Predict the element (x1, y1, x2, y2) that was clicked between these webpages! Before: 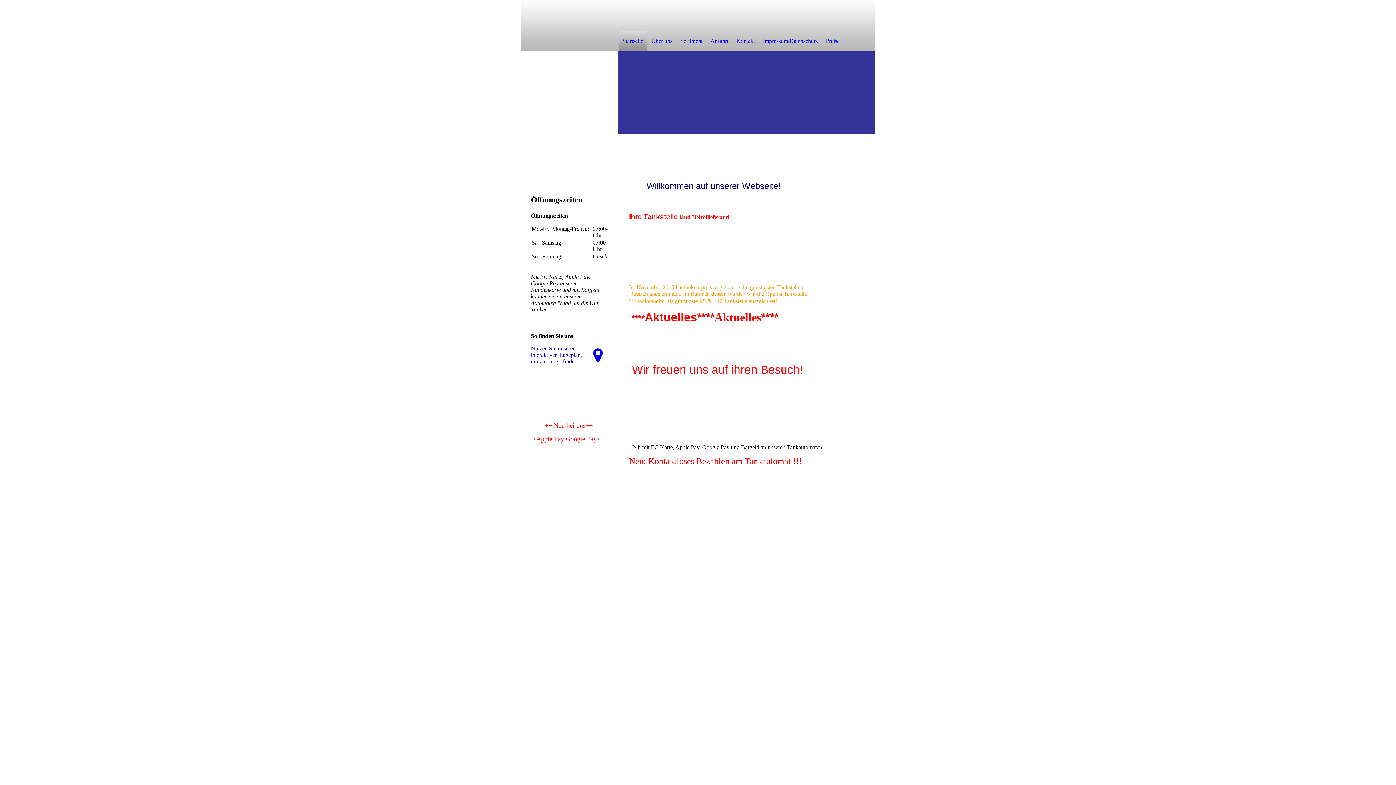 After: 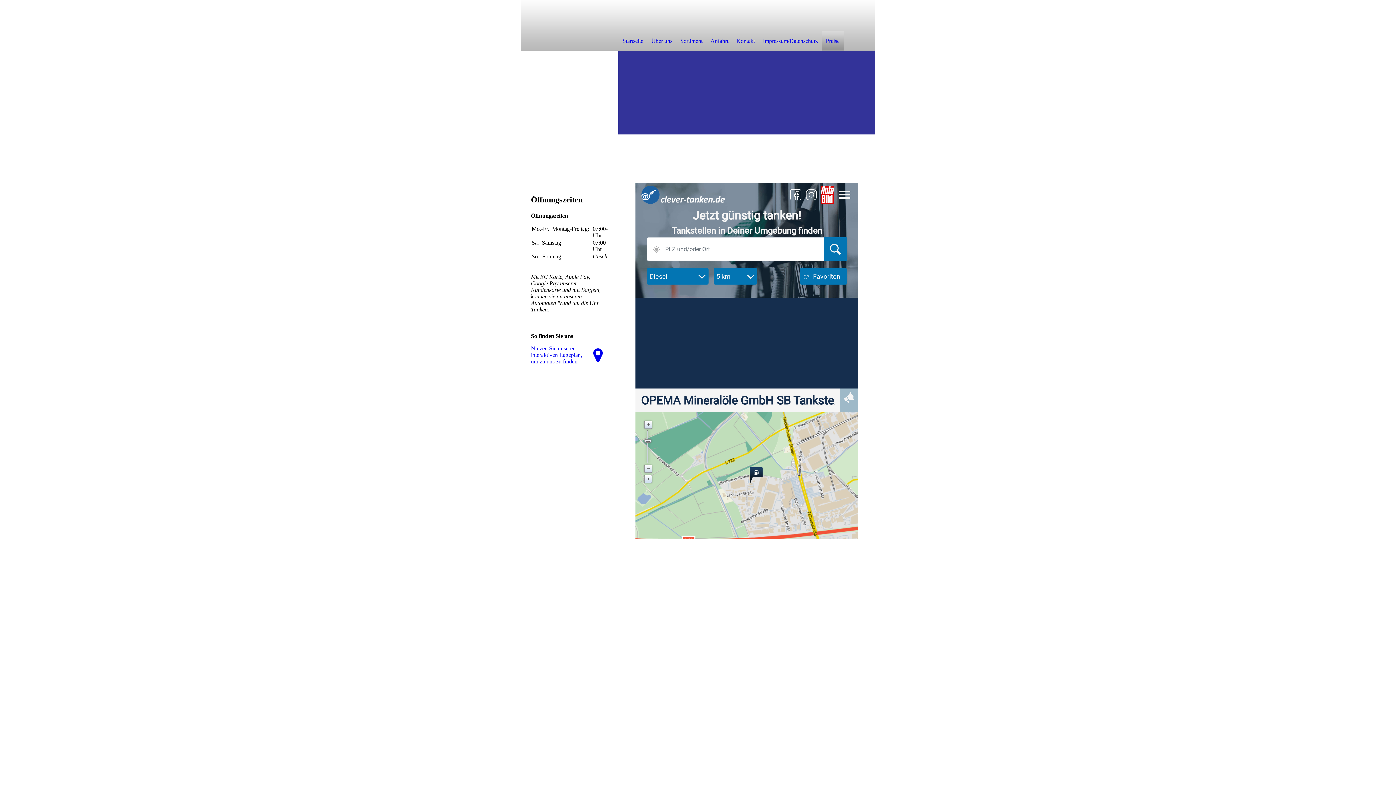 Action: bbox: (822, 33, 843, 48) label: Preise